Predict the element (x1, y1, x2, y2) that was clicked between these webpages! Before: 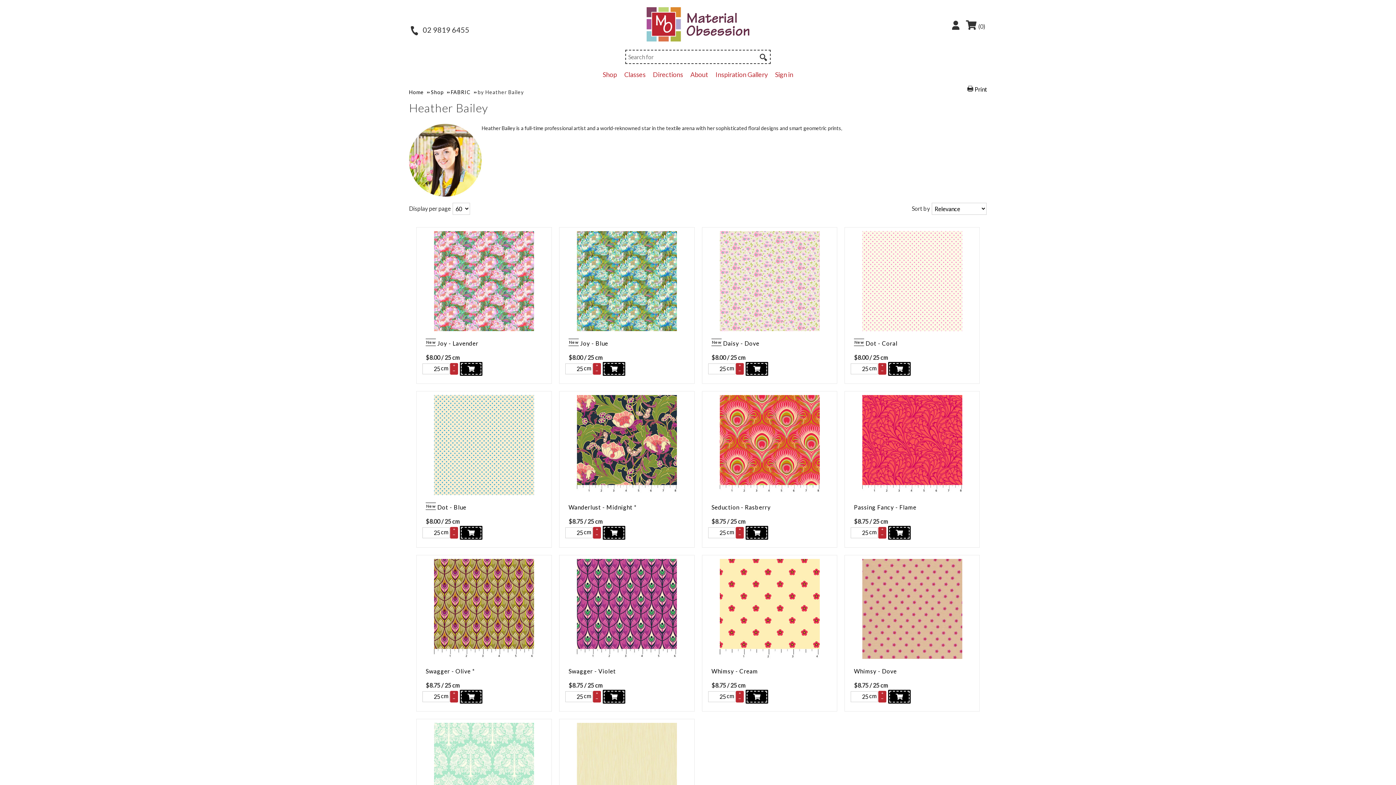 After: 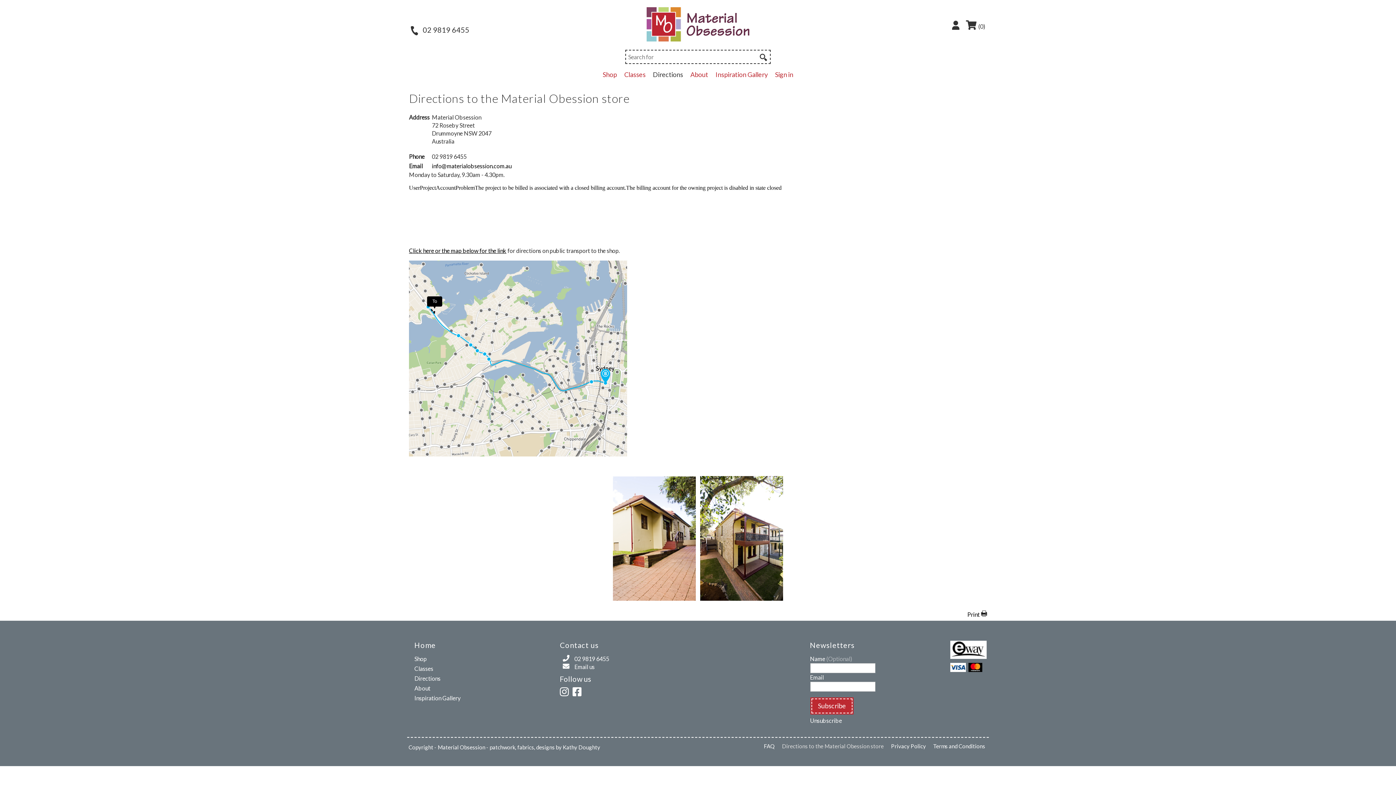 Action: label: Directions bbox: (653, 69, 686, 78)